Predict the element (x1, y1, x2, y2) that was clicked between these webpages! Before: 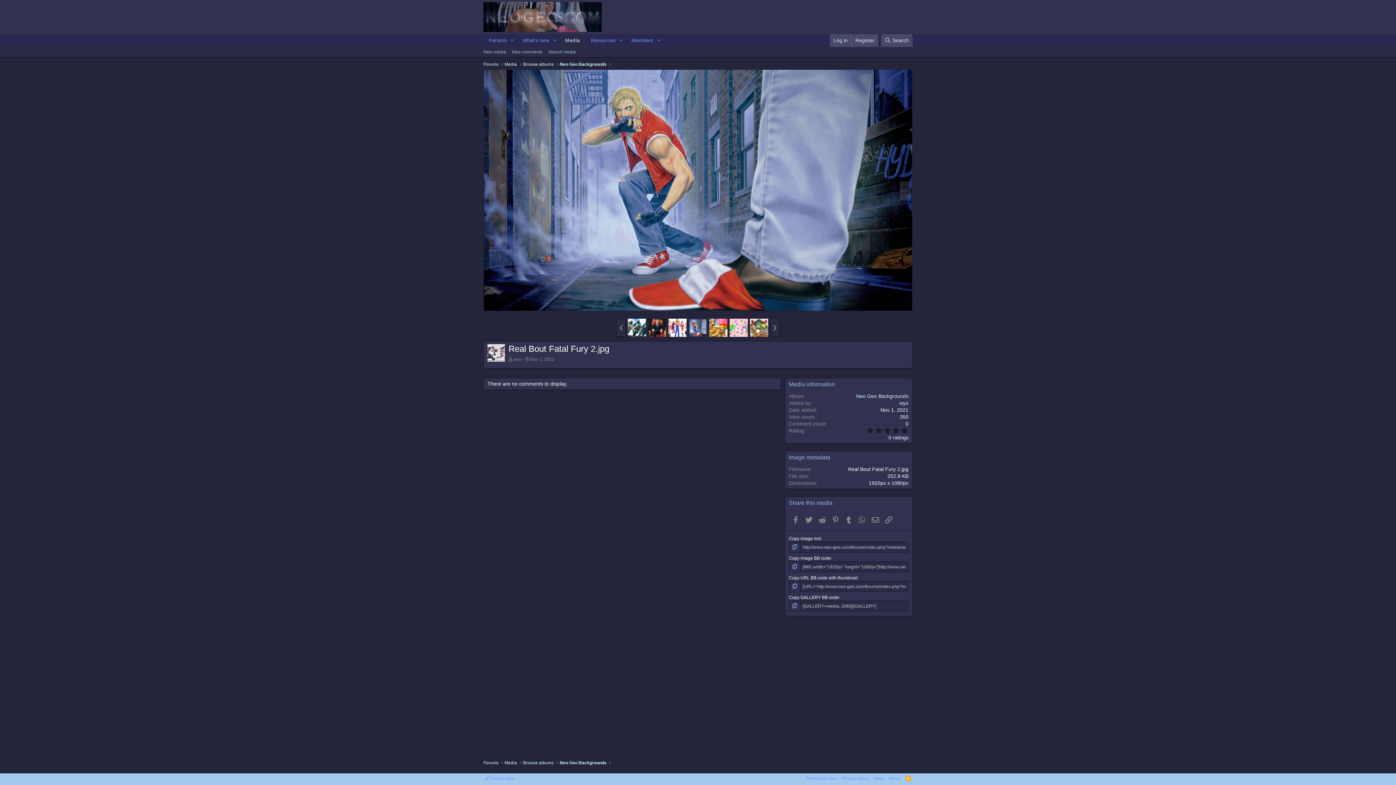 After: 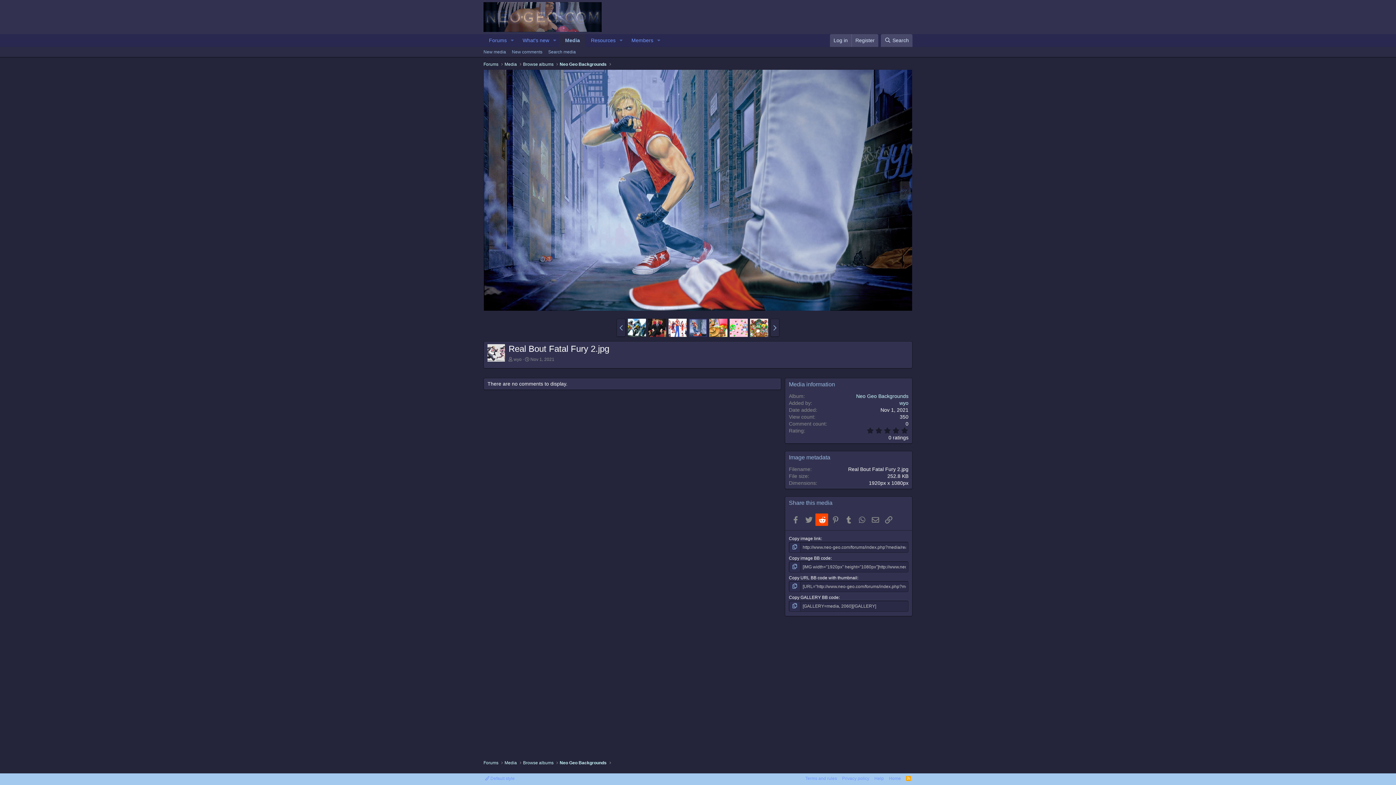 Action: label: Reddit bbox: (815, 513, 828, 526)